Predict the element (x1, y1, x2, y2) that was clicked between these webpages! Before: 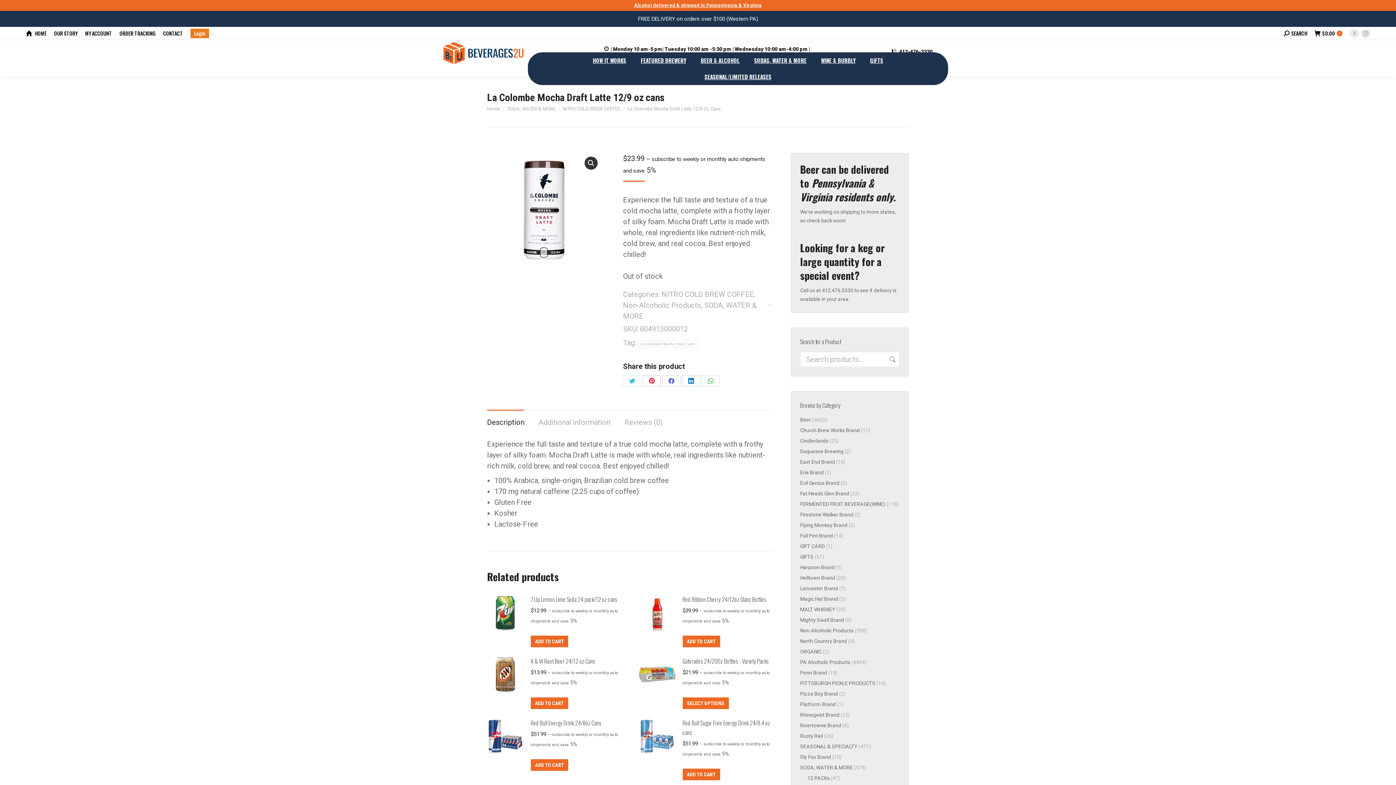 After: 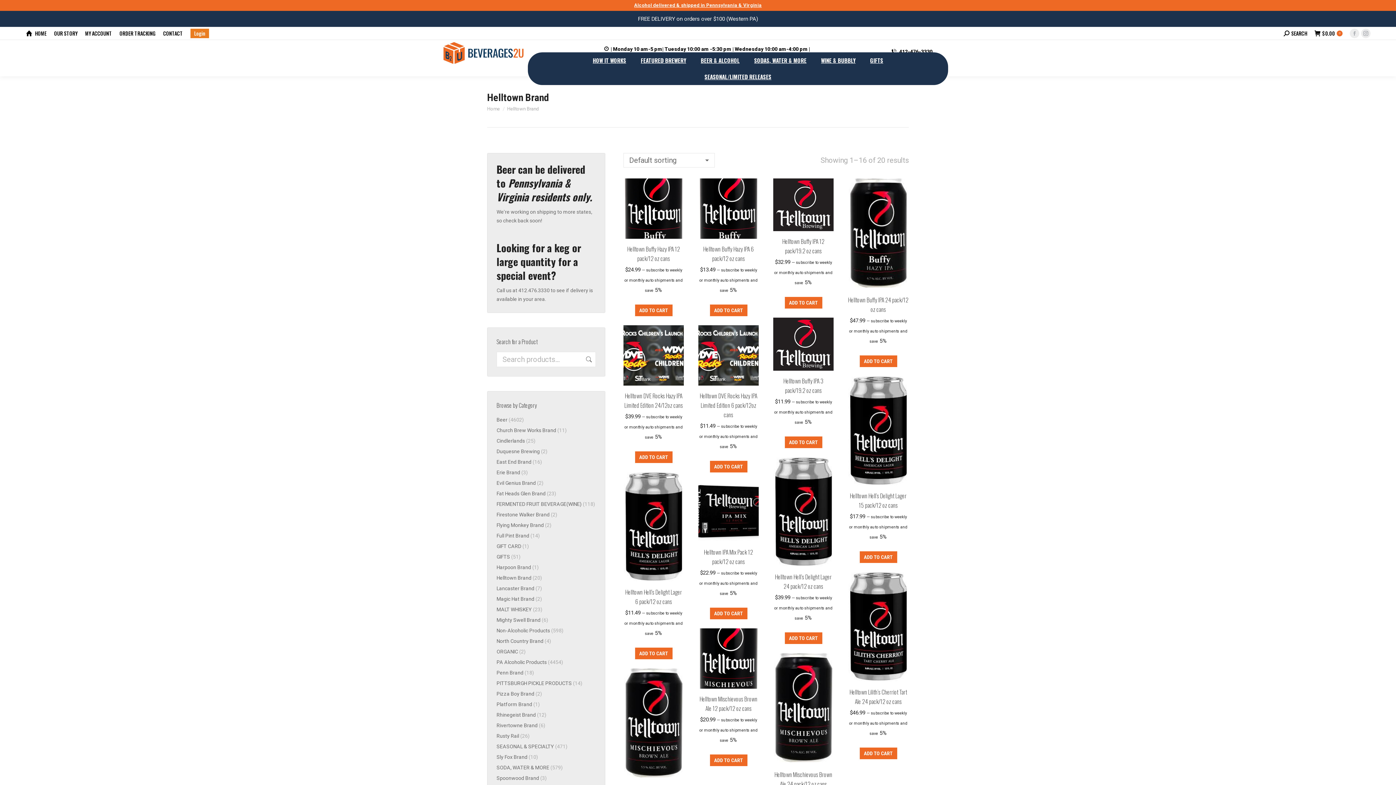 Action: bbox: (800, 573, 835, 582) label: Helltown Brand